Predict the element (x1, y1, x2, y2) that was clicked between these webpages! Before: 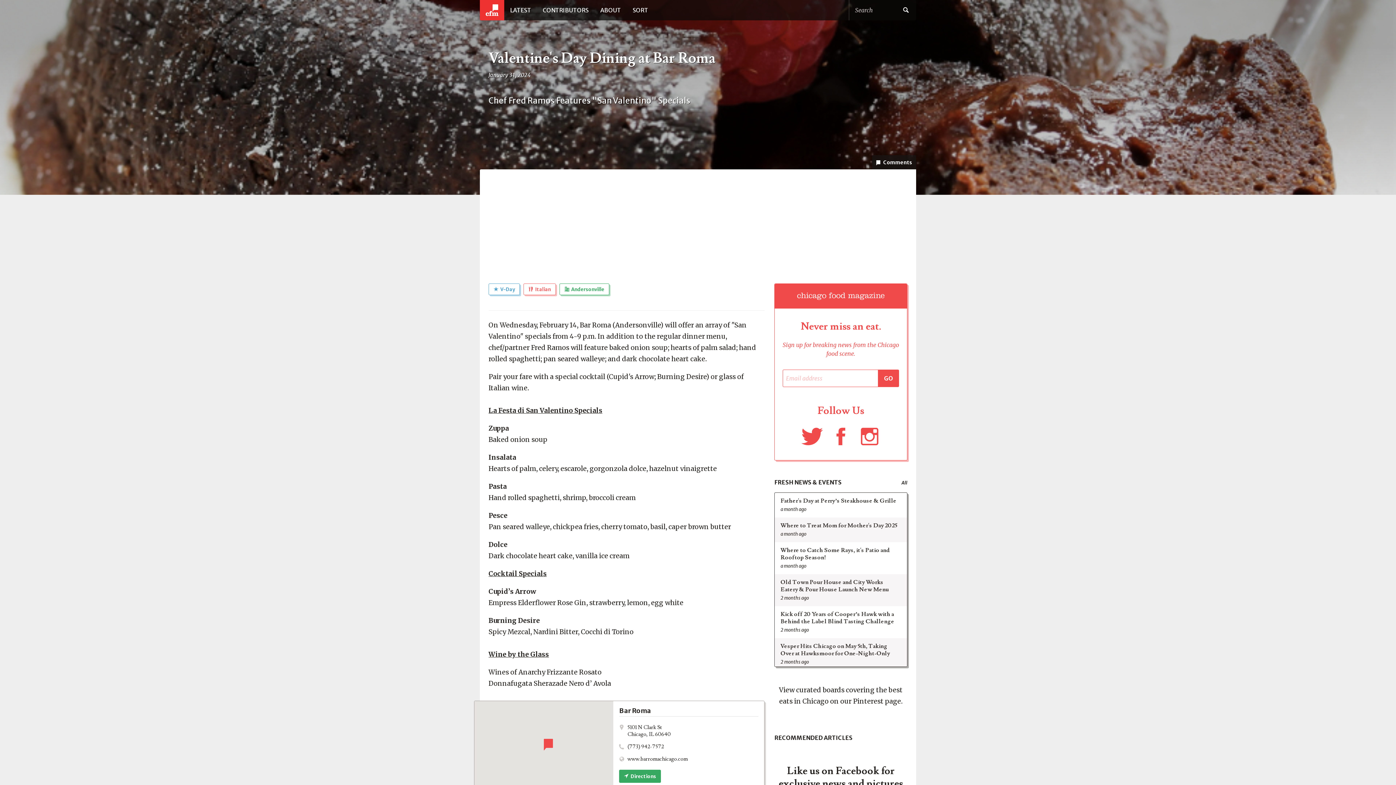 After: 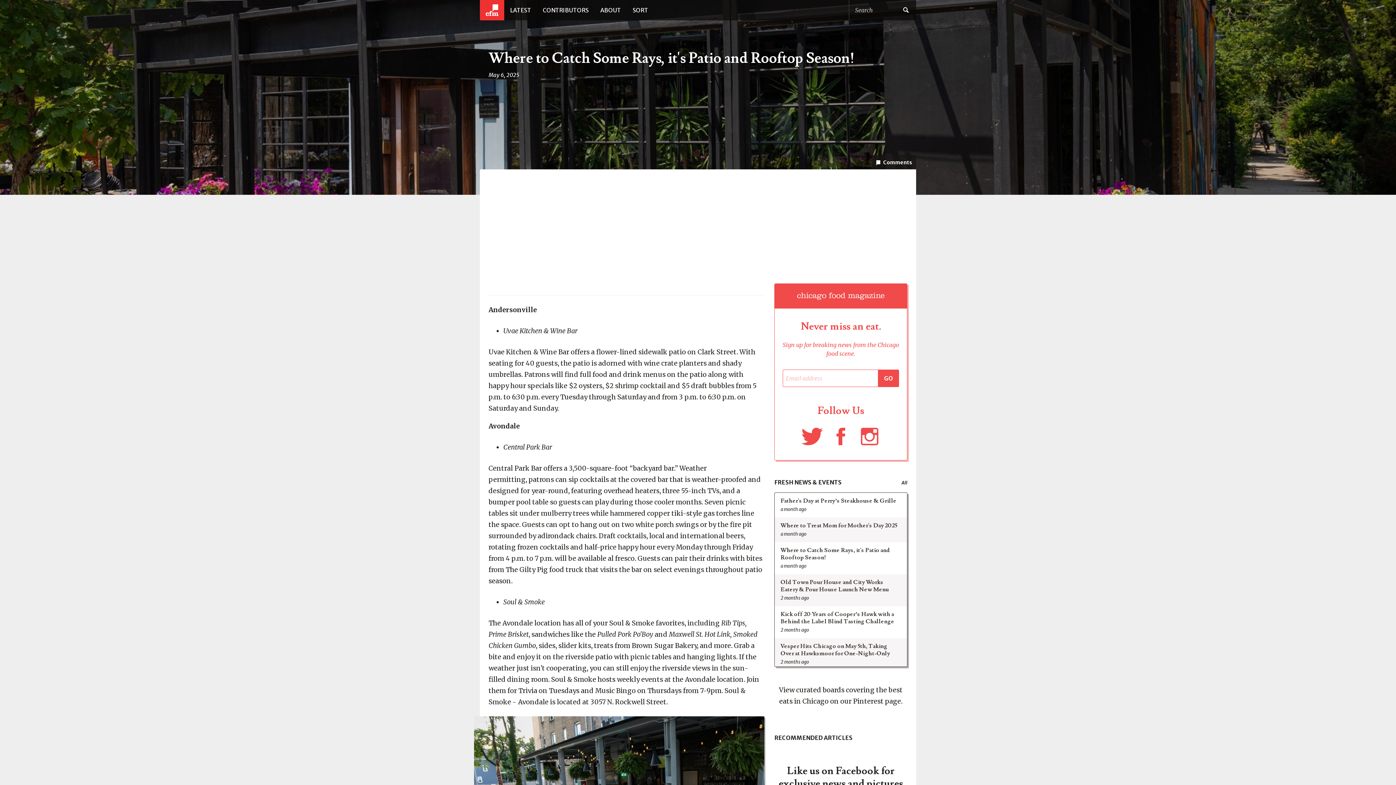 Action: label: Where to Catch Some Rays, it's Patio and Rooftop Season! bbox: (780, 546, 901, 561)